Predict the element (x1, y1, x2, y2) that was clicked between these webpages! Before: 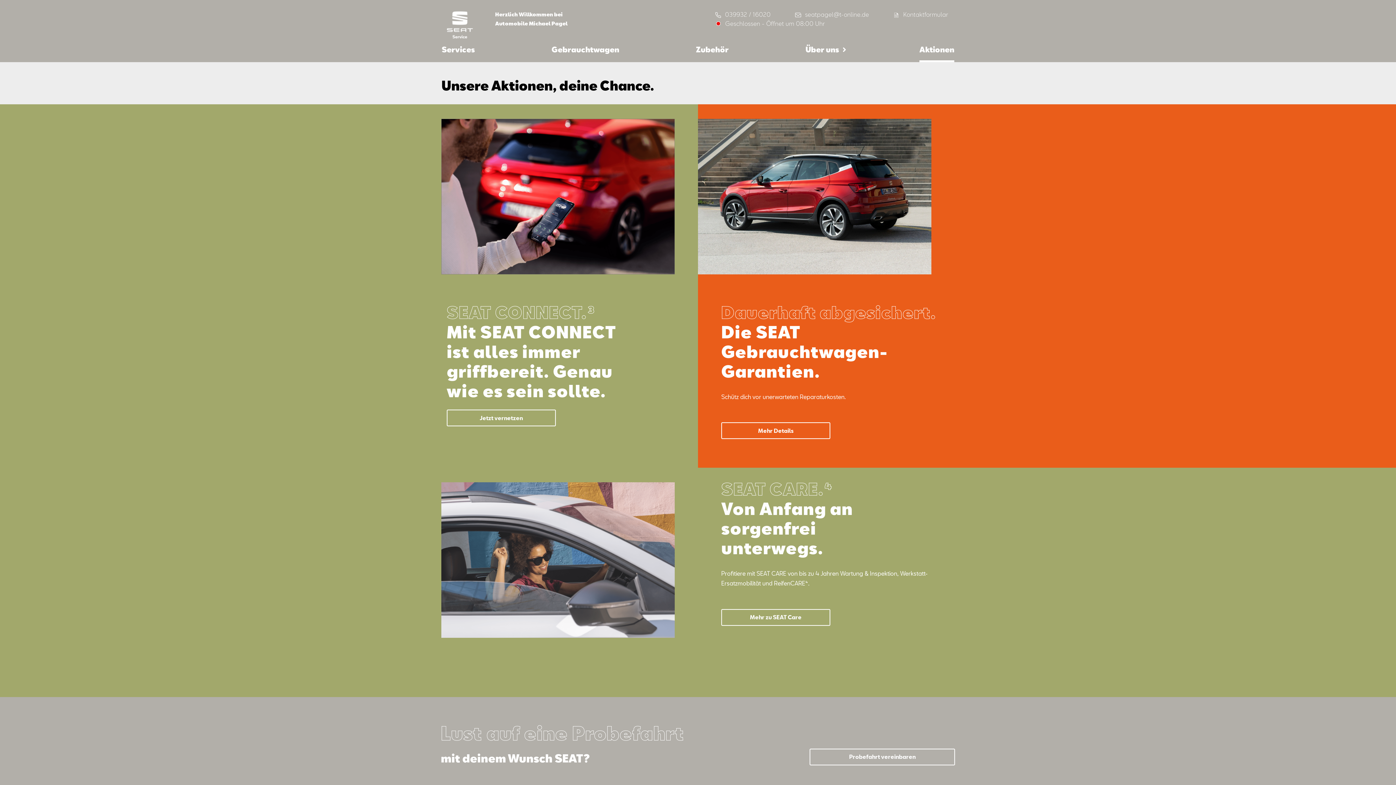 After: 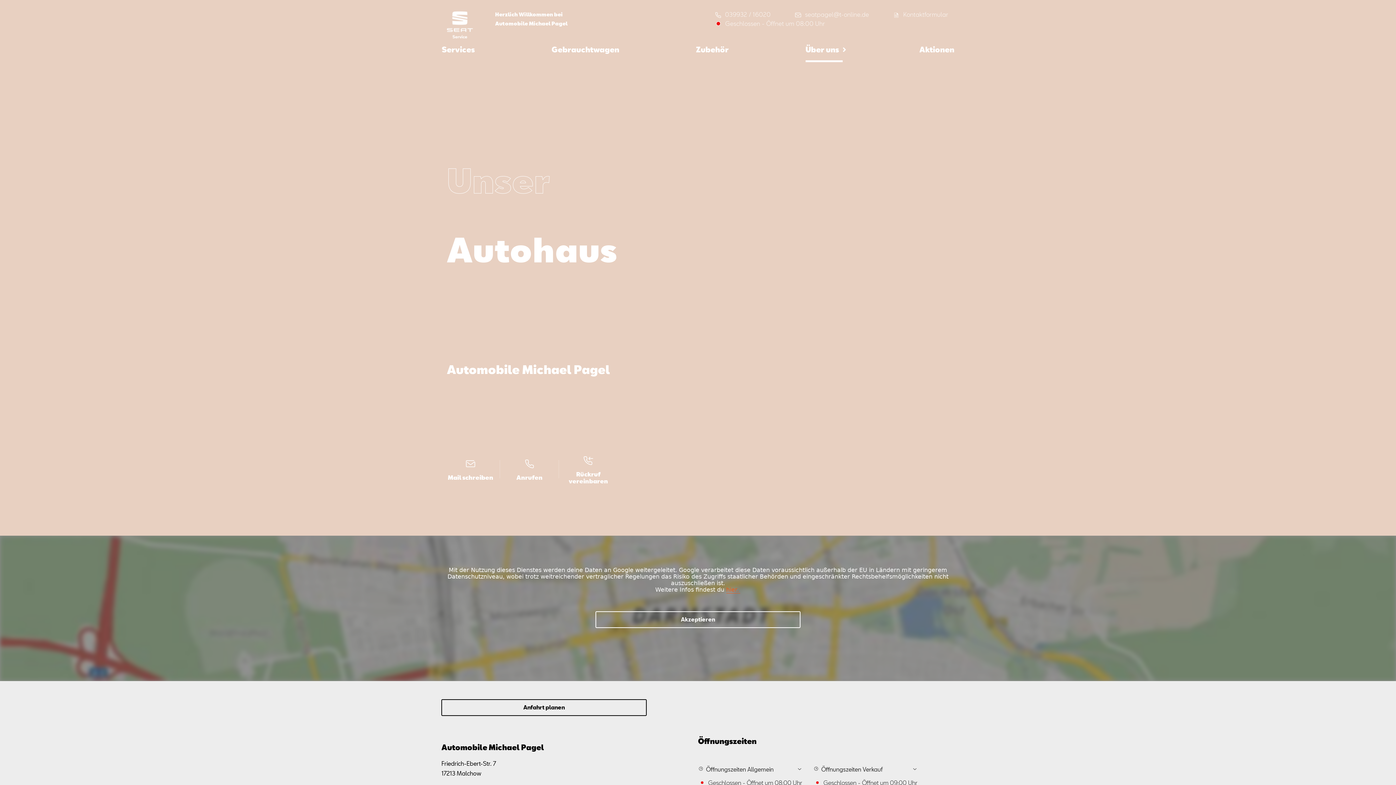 Action: bbox: (713, 19, 825, 28) label: Zu Über uns